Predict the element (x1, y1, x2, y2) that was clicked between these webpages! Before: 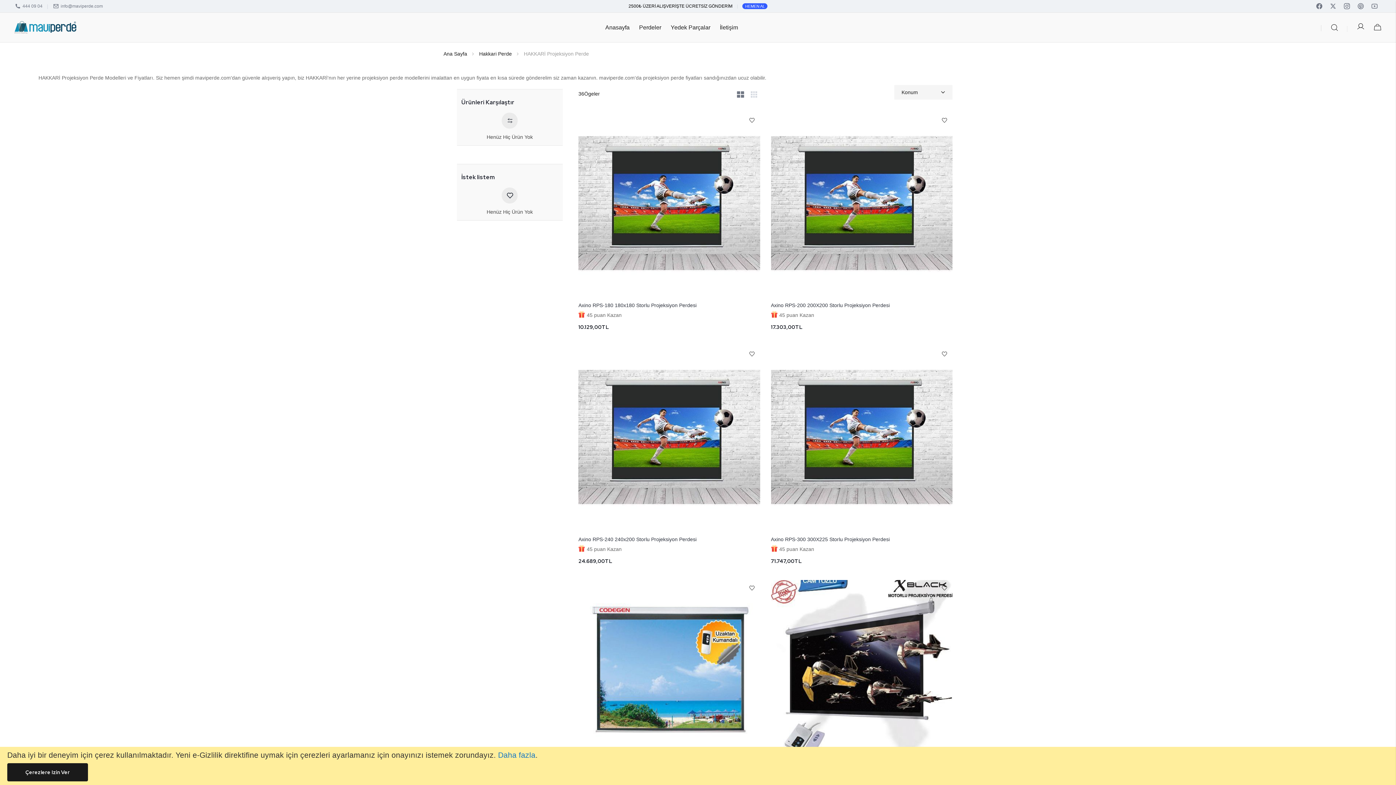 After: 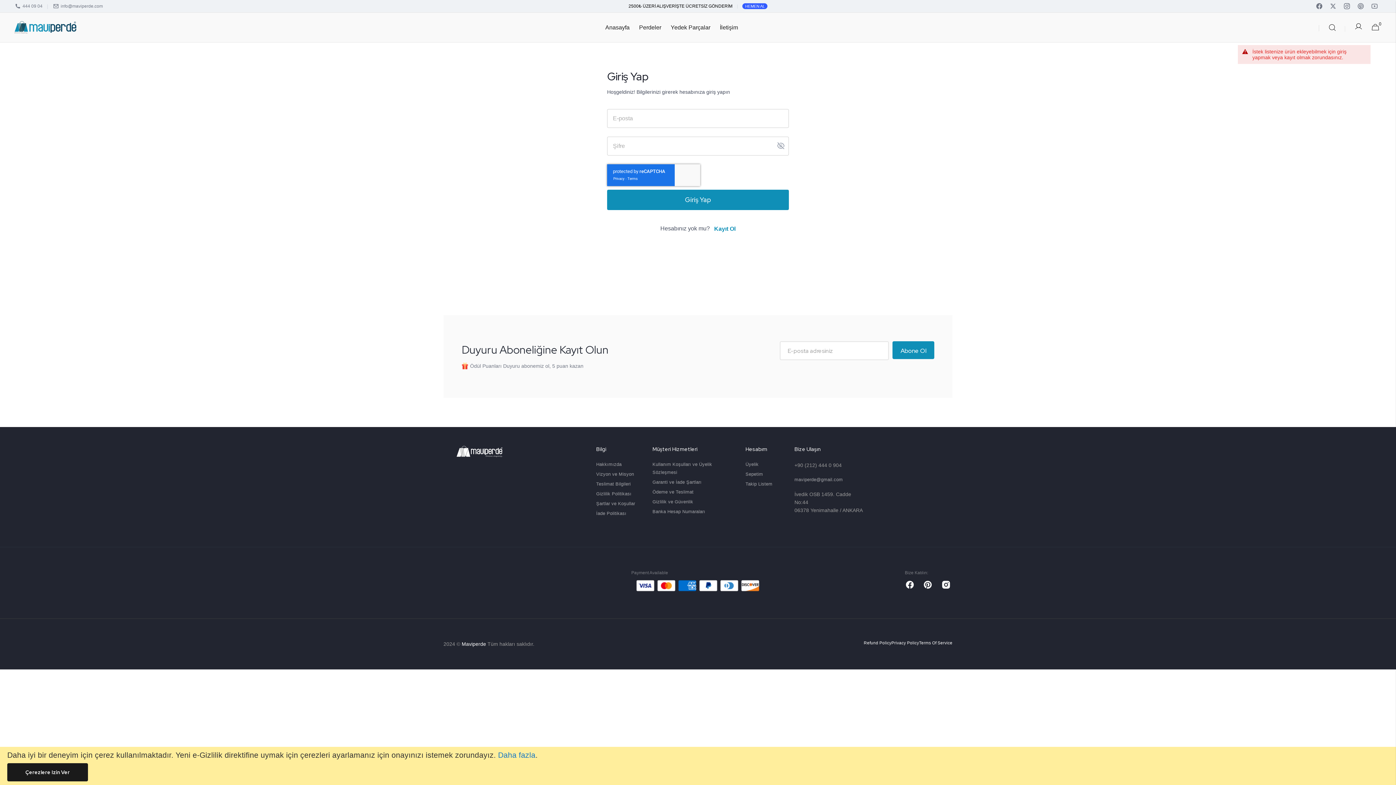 Action: bbox: (749, 351, 754, 359) label: İstek Listesine Ekle